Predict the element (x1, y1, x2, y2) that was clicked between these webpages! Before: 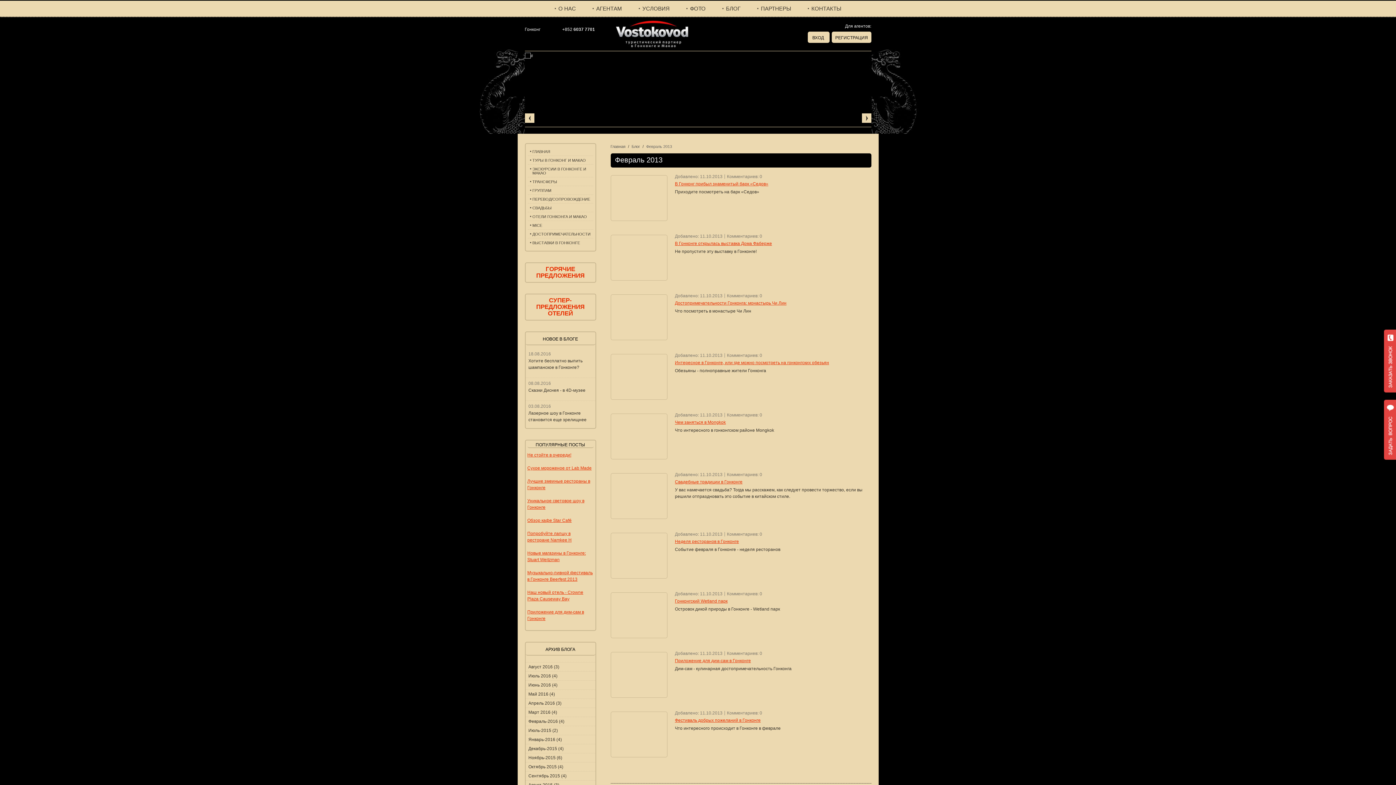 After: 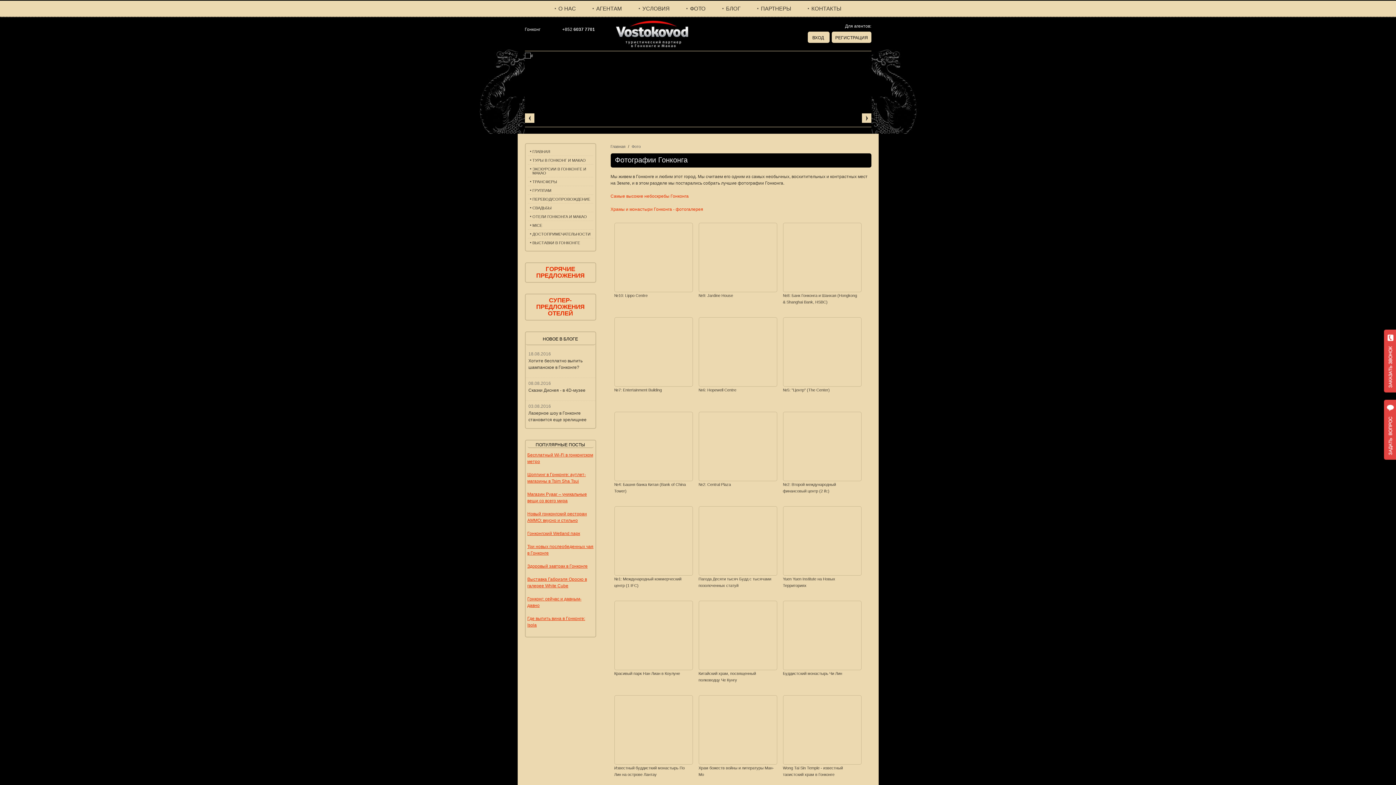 Action: bbox: (686, 6, 705, 10) label: ФОТО